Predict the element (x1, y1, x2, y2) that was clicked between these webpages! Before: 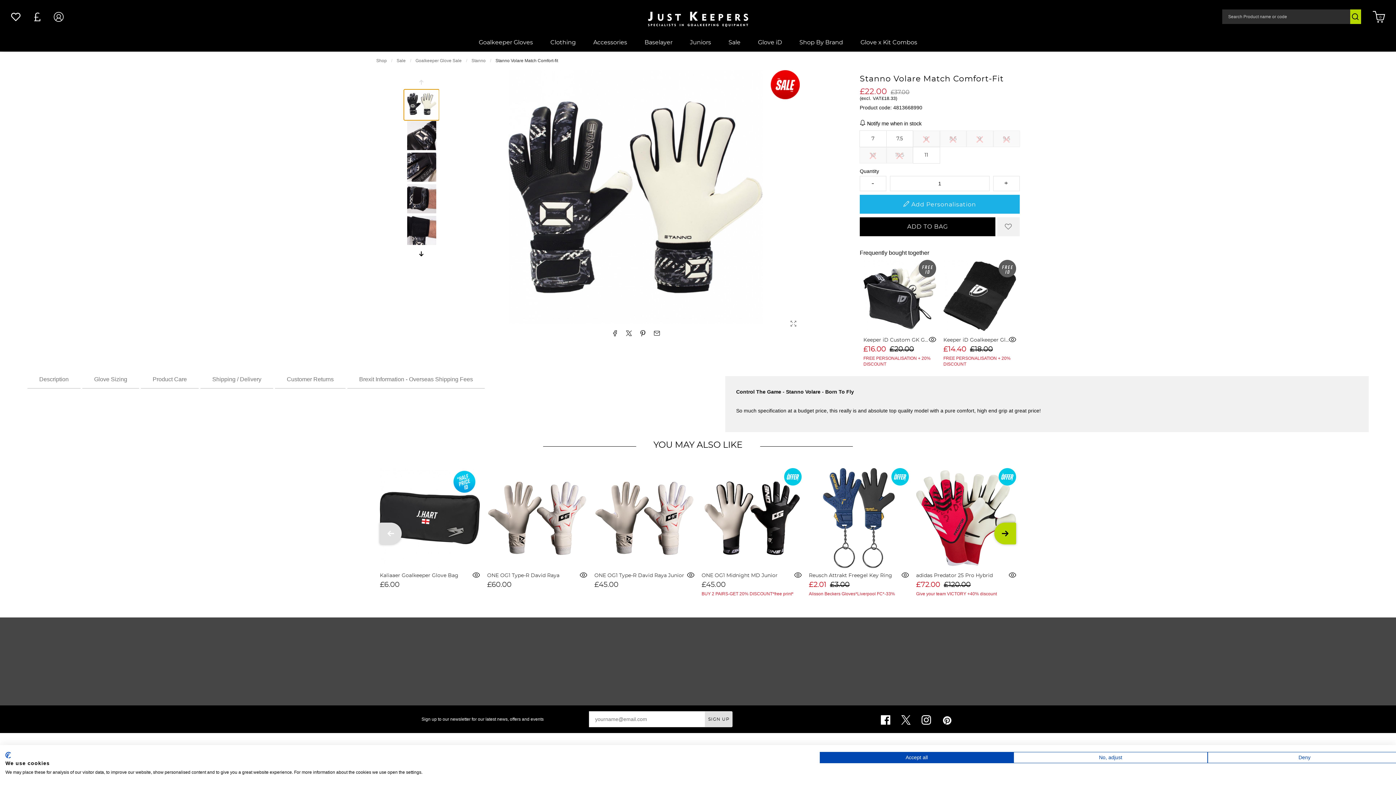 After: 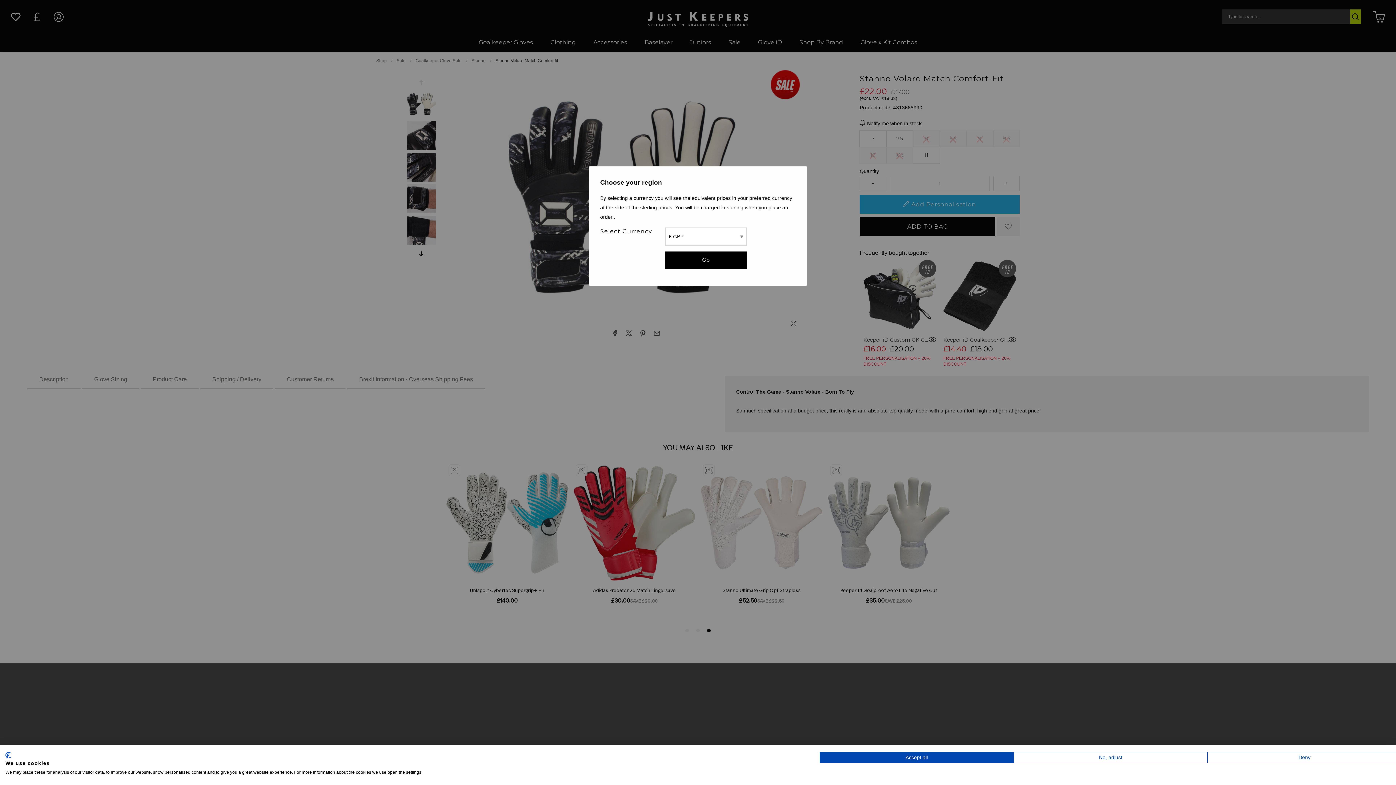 Action: bbox: (32, 11, 42, 21)